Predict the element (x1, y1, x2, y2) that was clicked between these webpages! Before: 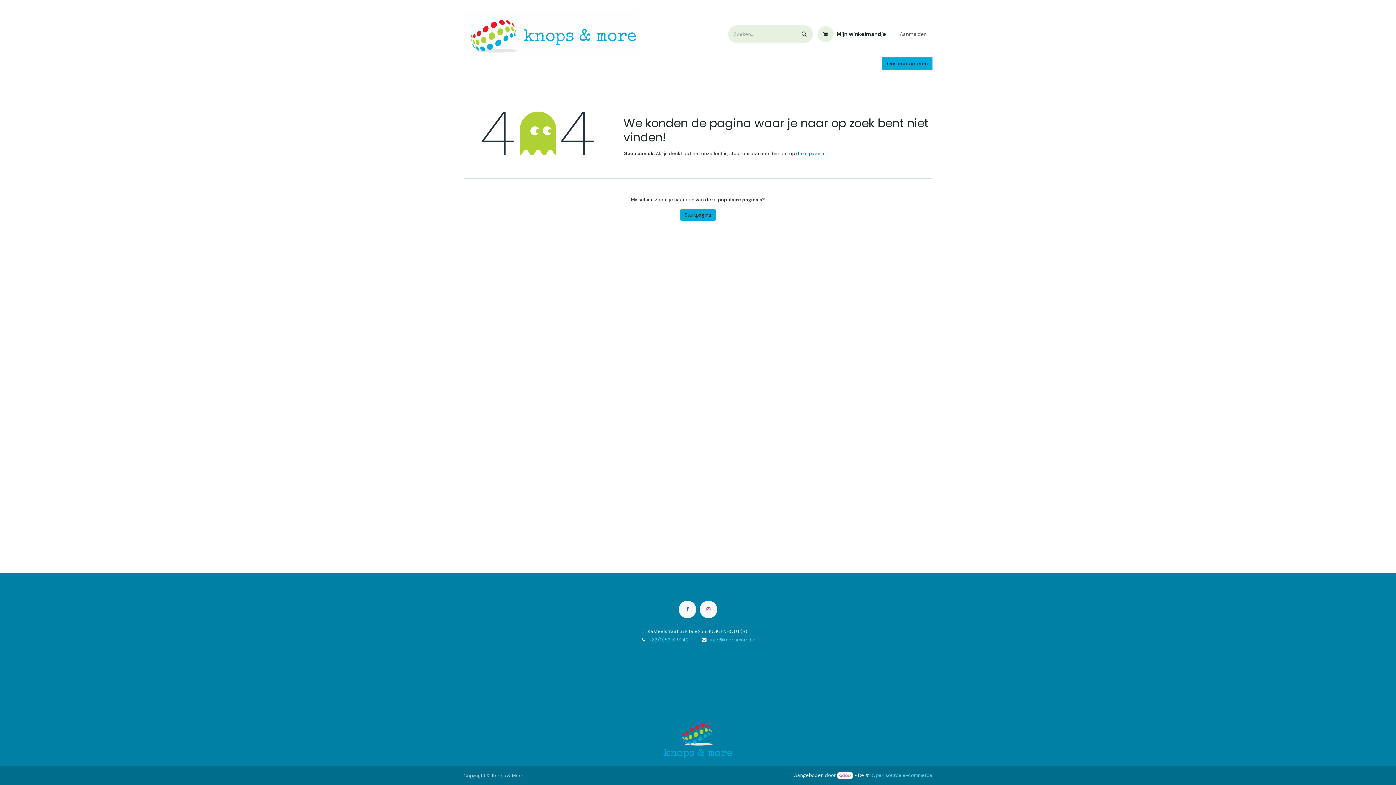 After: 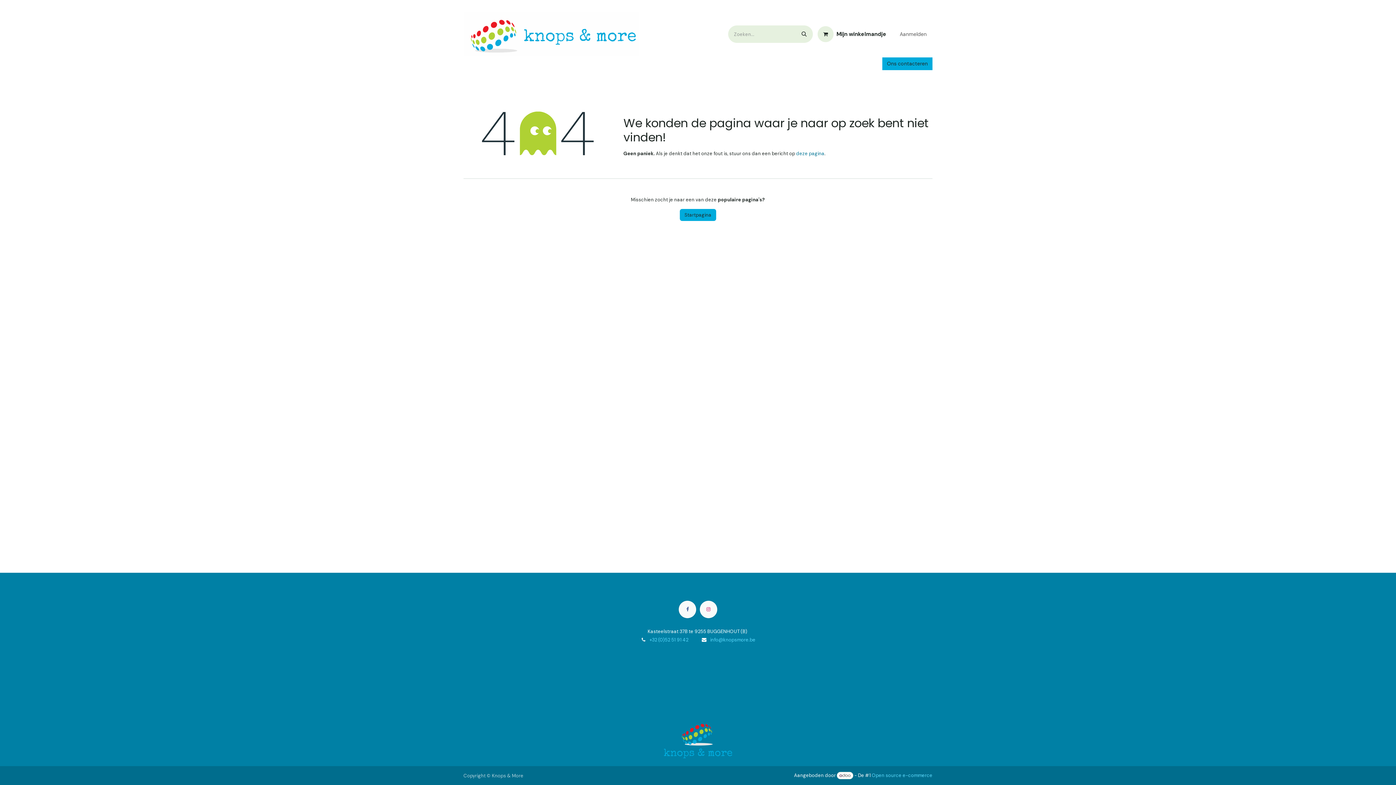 Action: bbox: (639, 58, 666, 72) label: Bedrijf 